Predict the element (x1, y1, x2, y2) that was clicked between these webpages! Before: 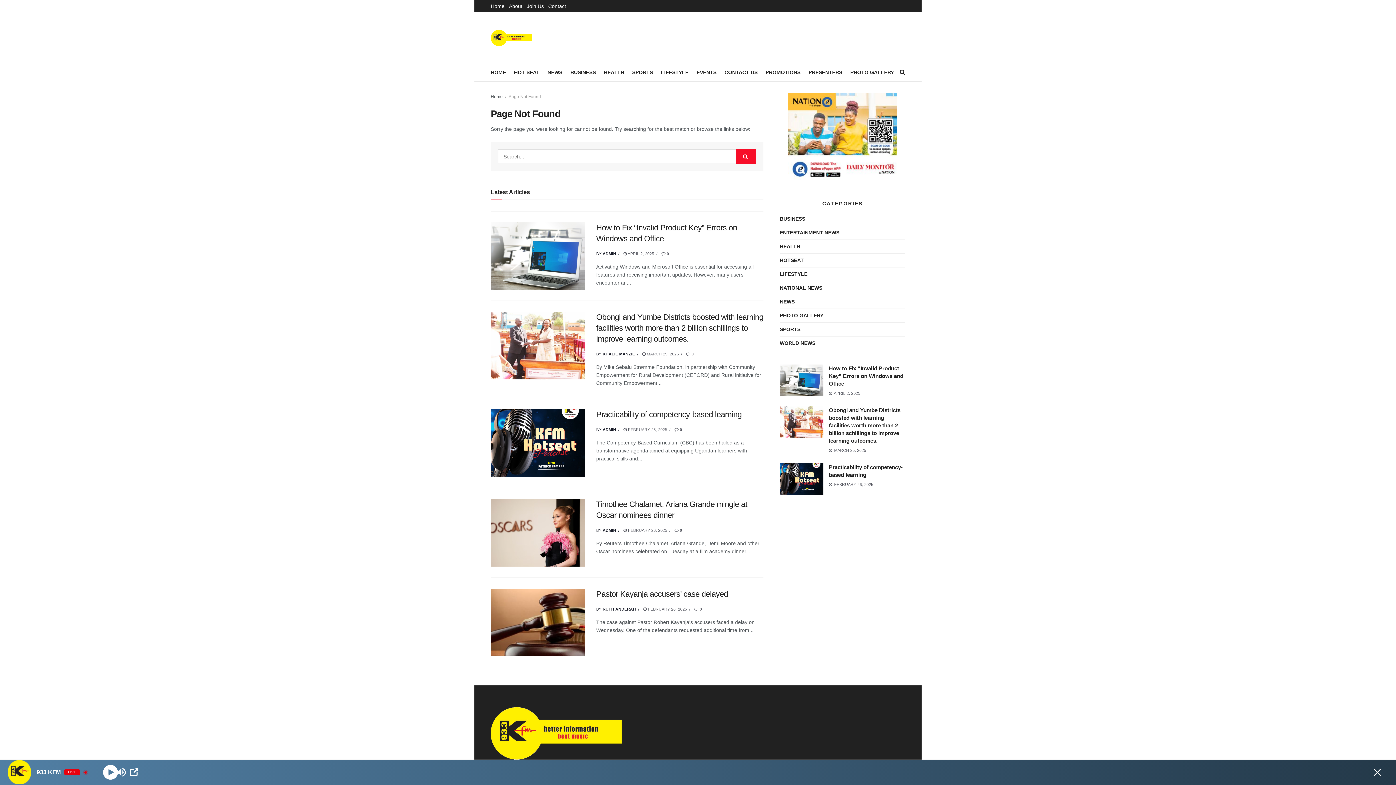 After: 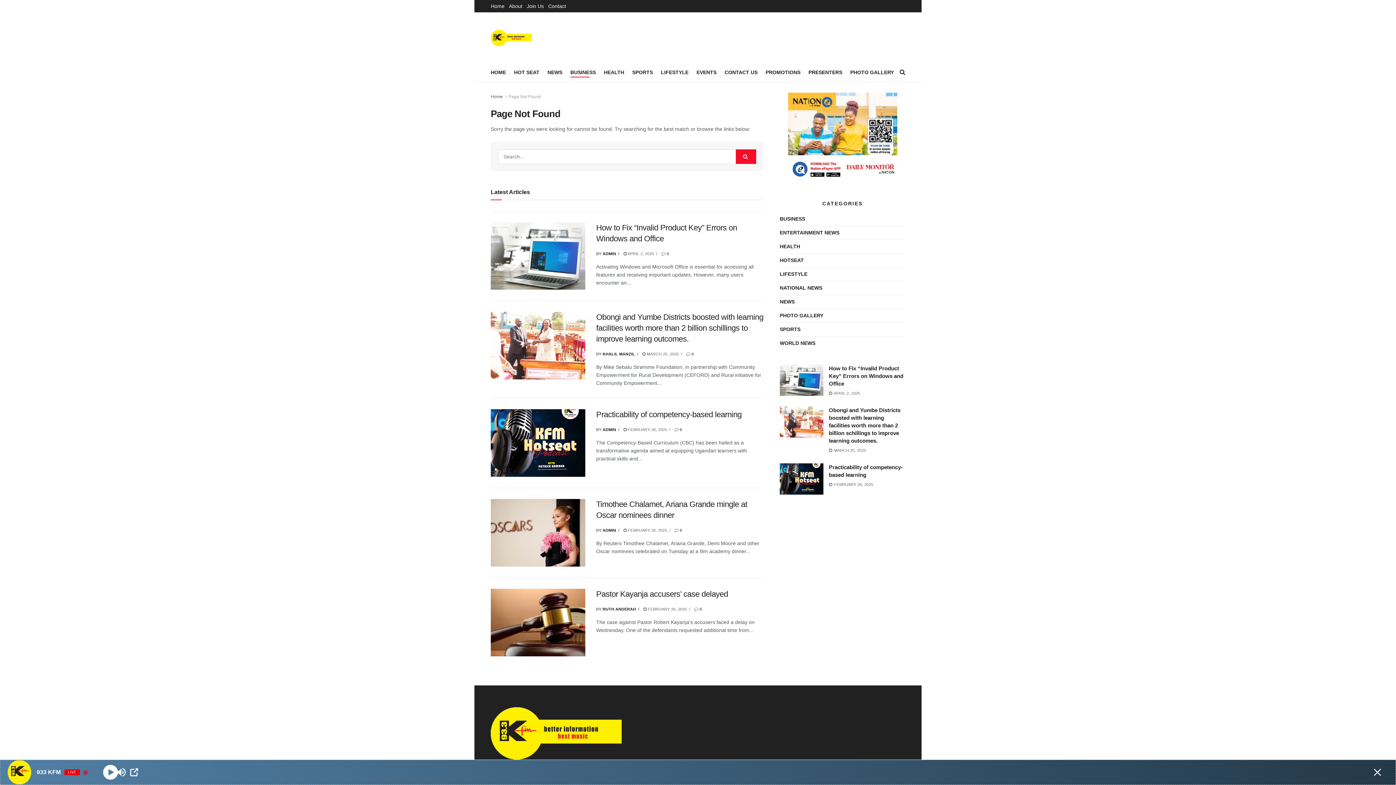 Action: bbox: (570, 67, 596, 77) label: BUSINESS